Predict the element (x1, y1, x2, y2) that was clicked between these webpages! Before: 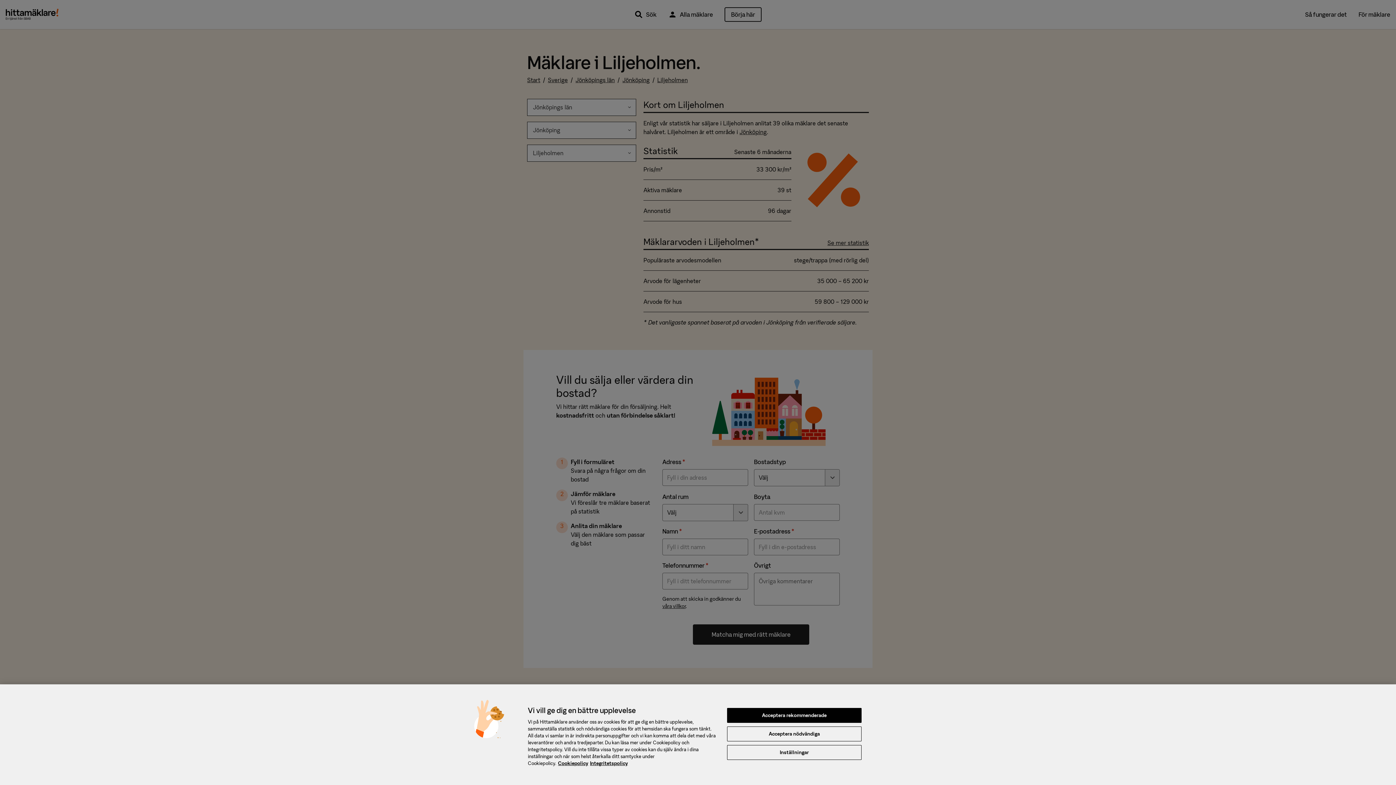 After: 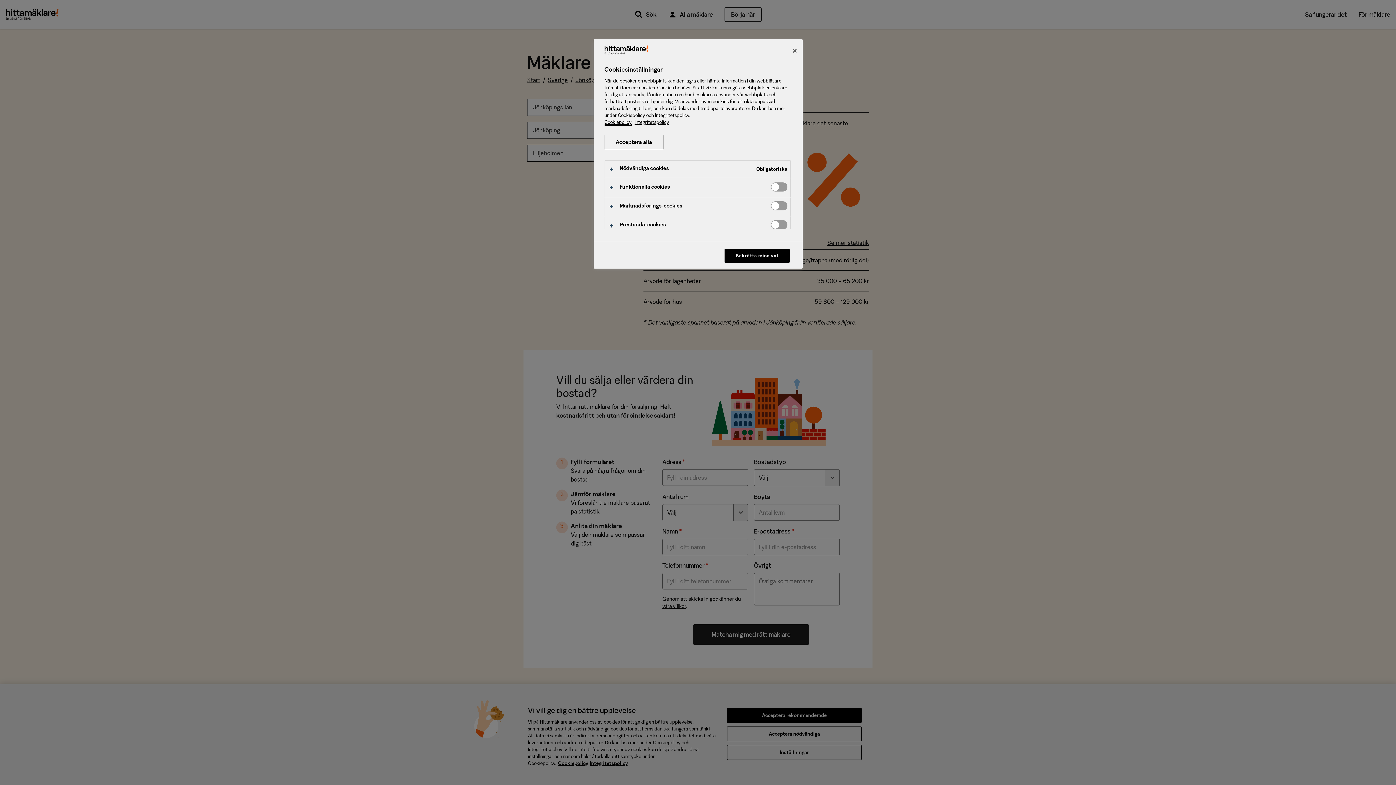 Action: label: Inställningar bbox: (727, 745, 861, 760)